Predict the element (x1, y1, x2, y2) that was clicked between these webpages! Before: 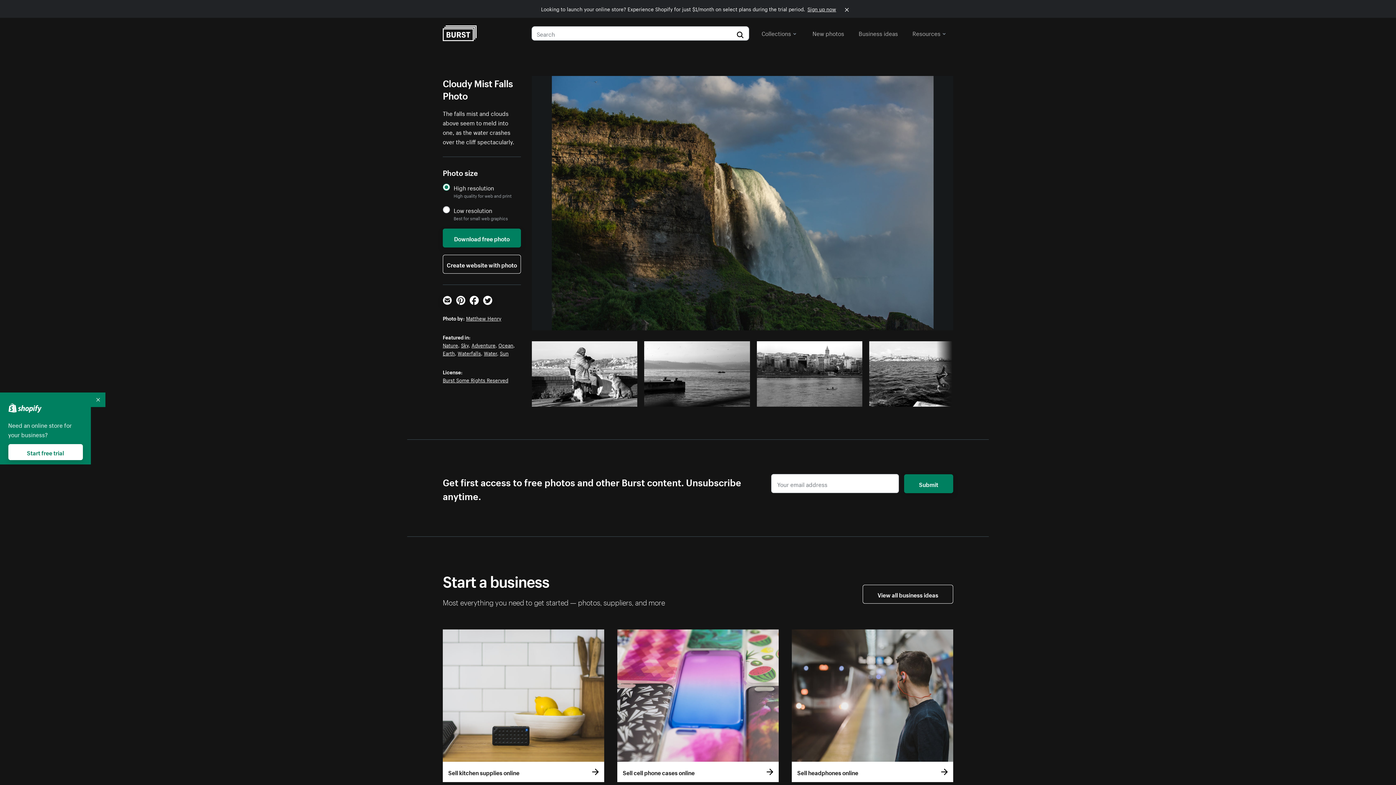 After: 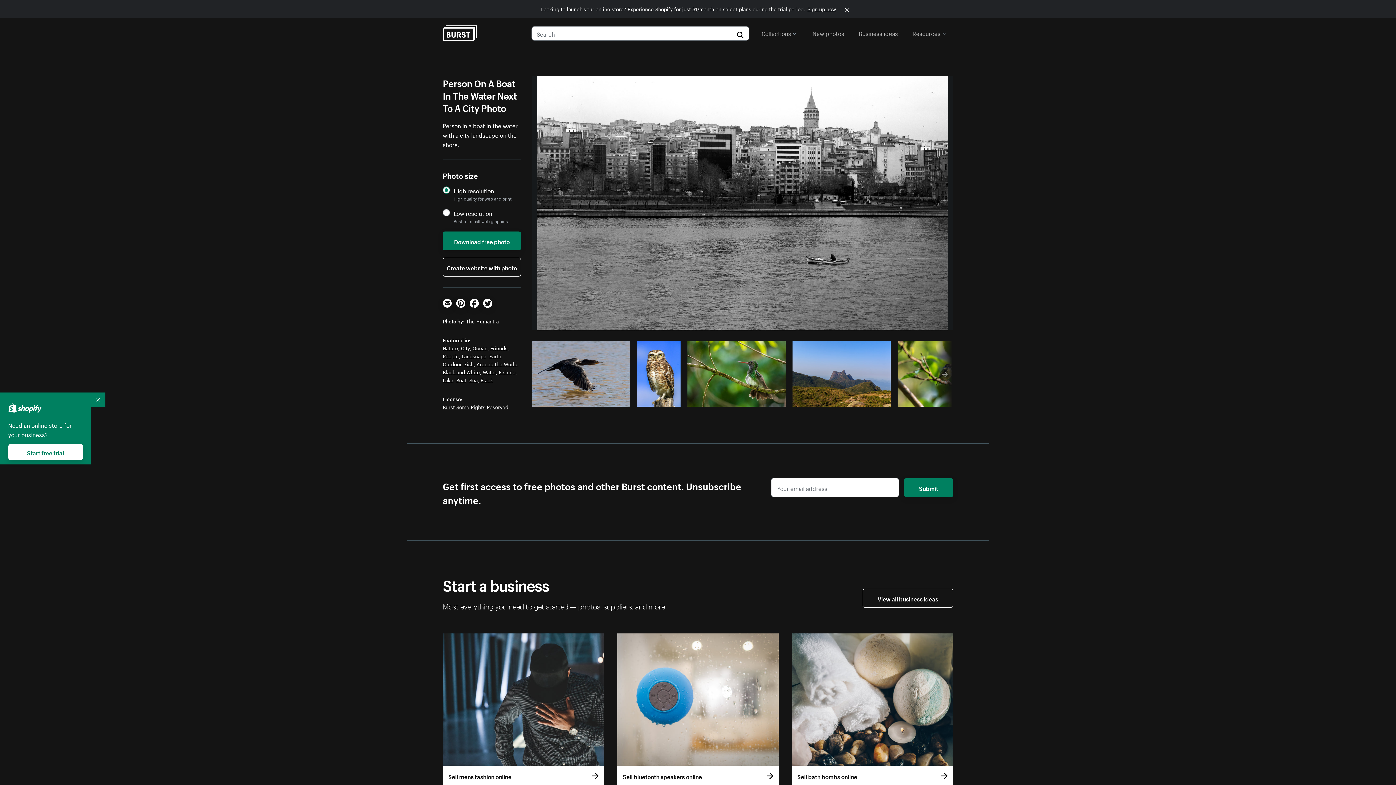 Action: bbox: (756, 341, 862, 407)